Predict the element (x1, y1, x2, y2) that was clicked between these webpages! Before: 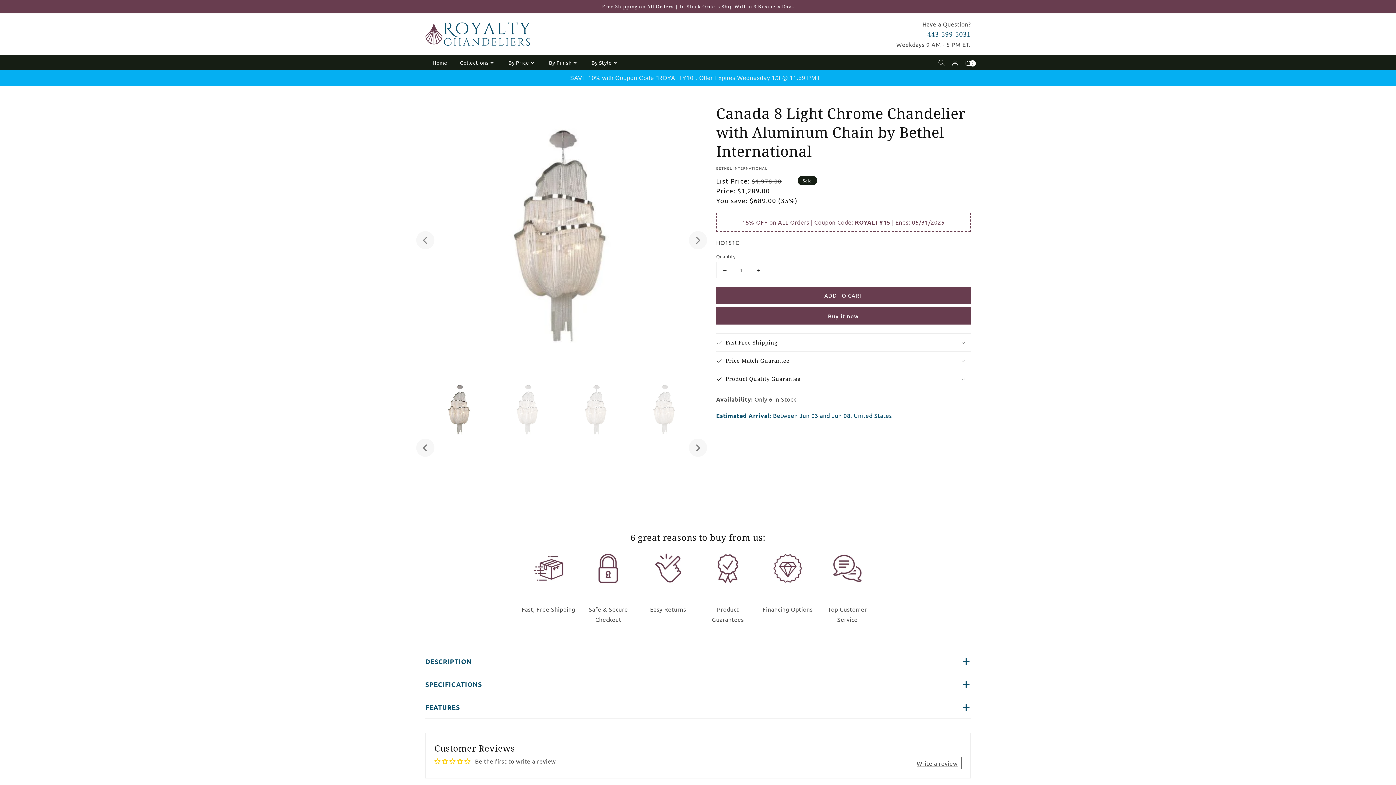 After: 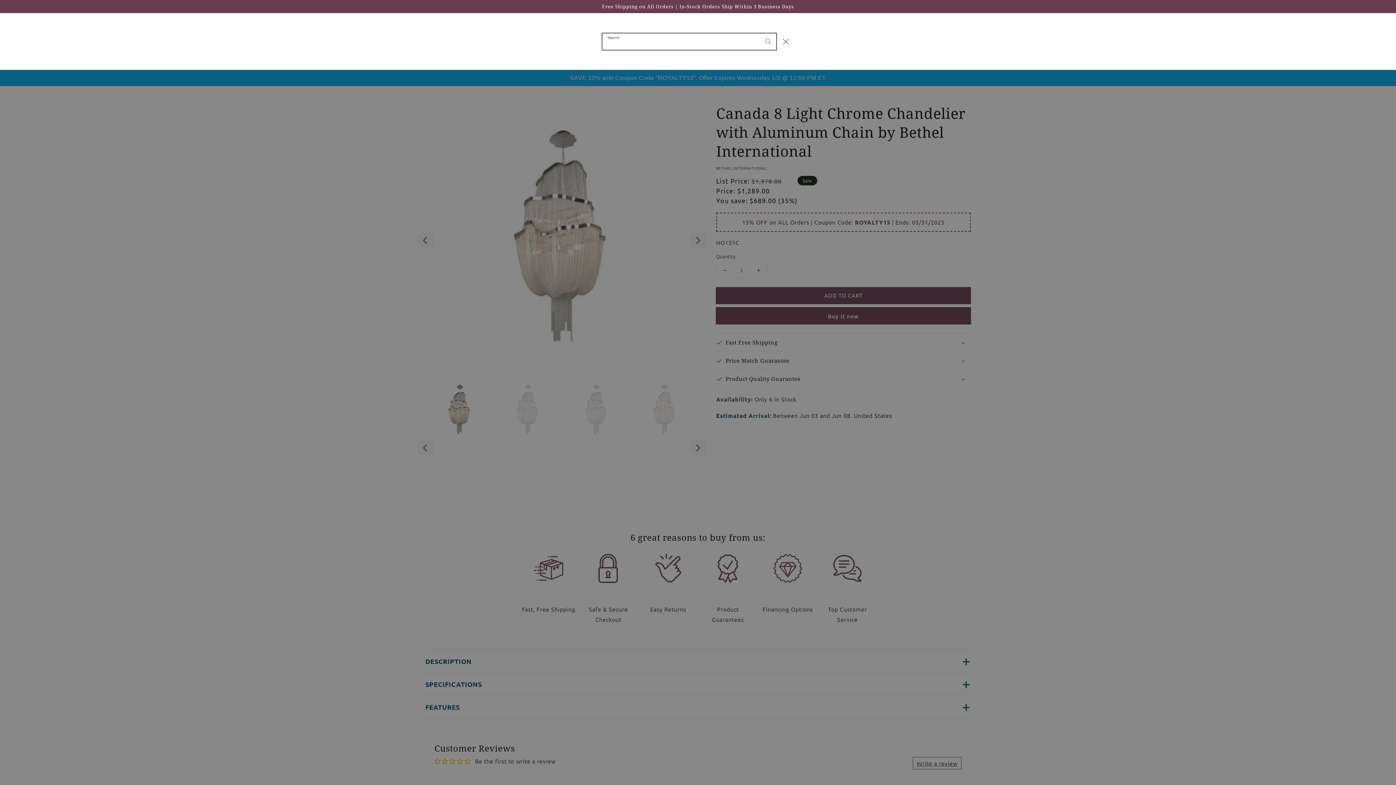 Action: bbox: (934, 56, 948, 69) label: Search